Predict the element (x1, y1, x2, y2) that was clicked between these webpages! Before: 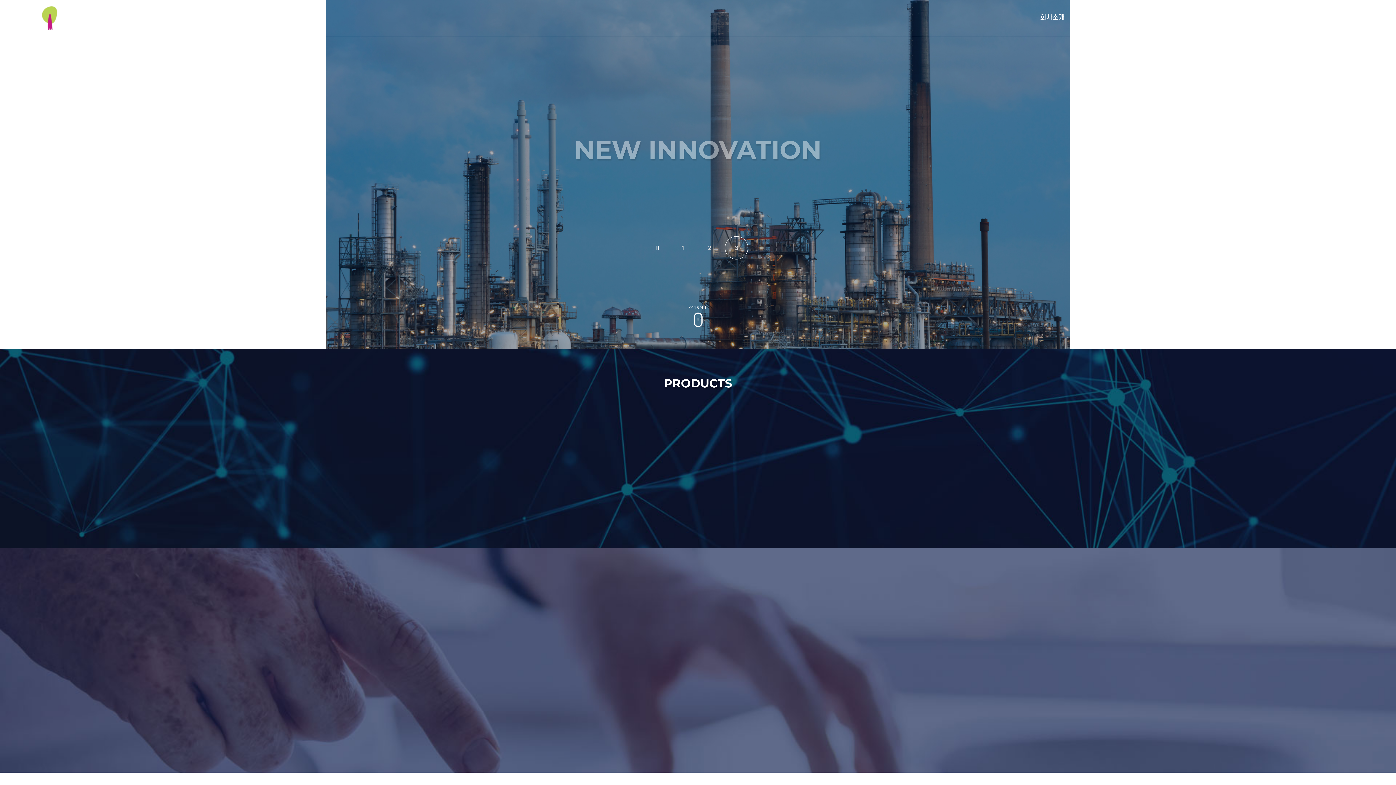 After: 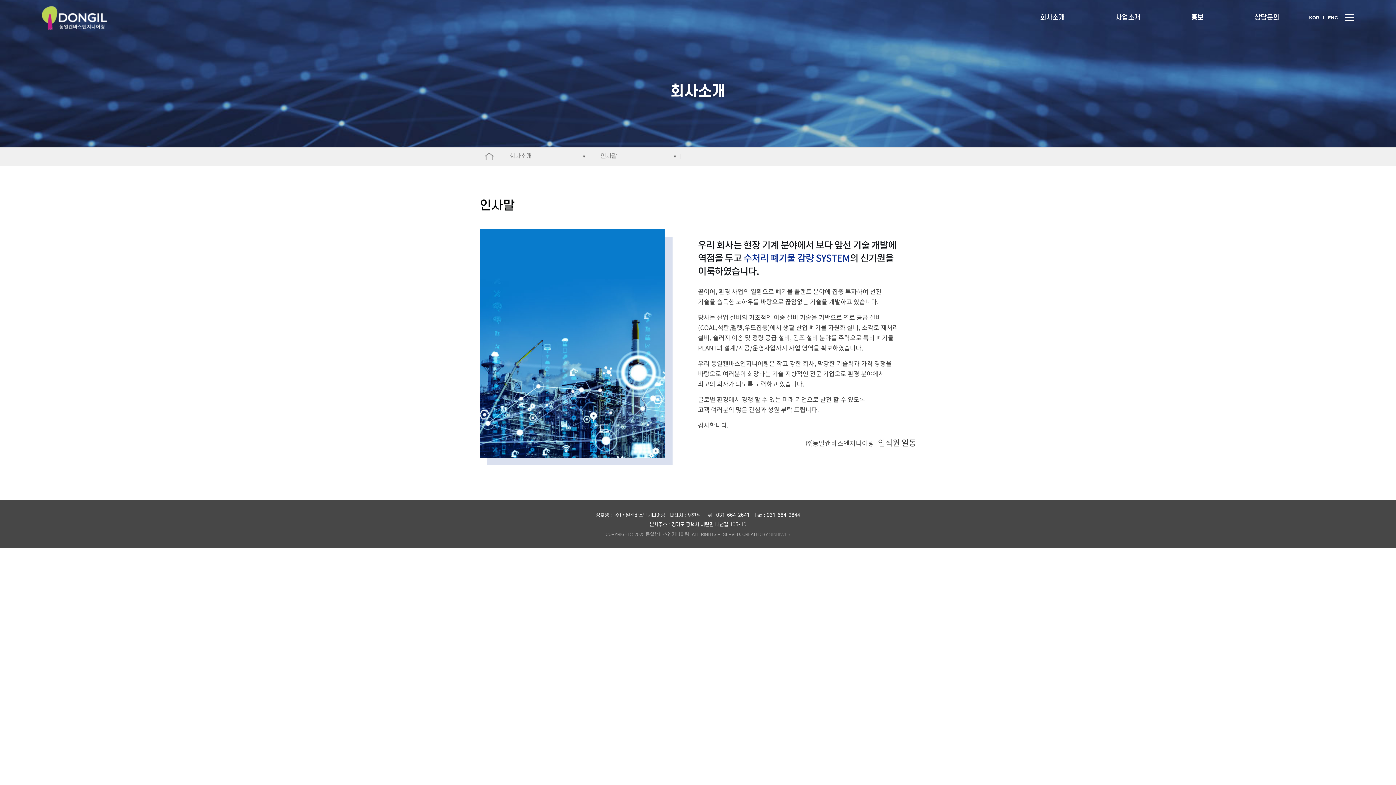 Action: label: 회사소개 bbox: (1014, 0, 1090, 36)